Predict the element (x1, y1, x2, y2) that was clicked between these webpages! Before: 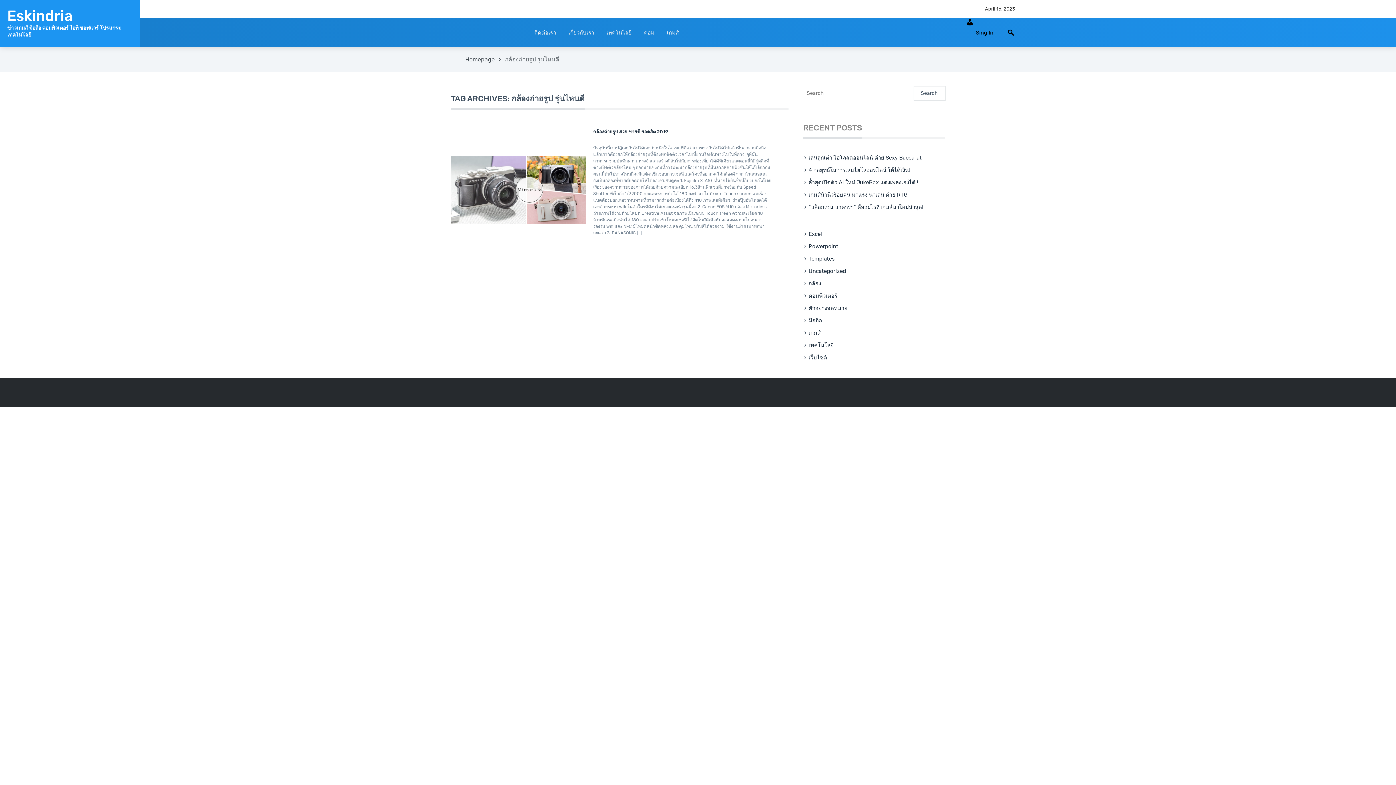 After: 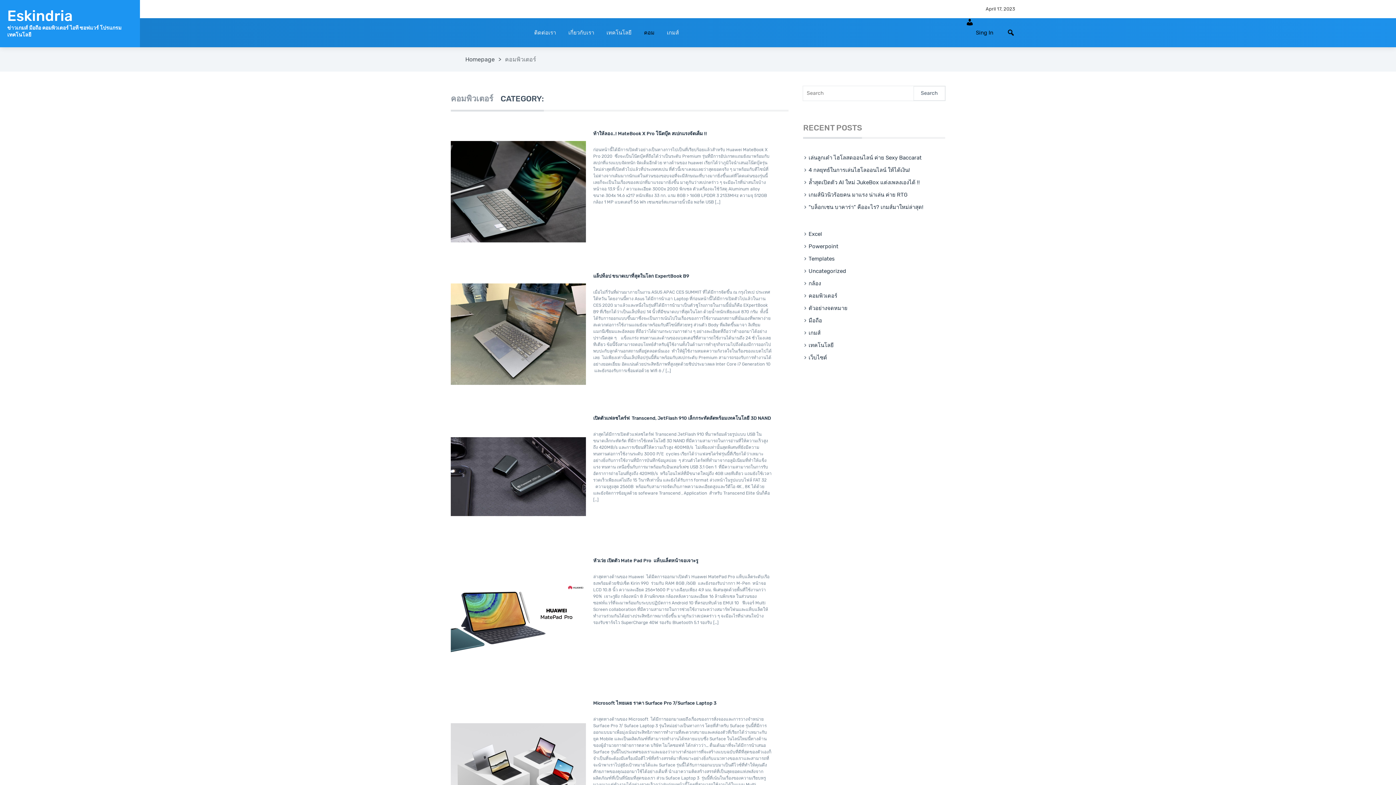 Action: label: คอมพิวเตอร์ bbox: (808, 292, 837, 299)